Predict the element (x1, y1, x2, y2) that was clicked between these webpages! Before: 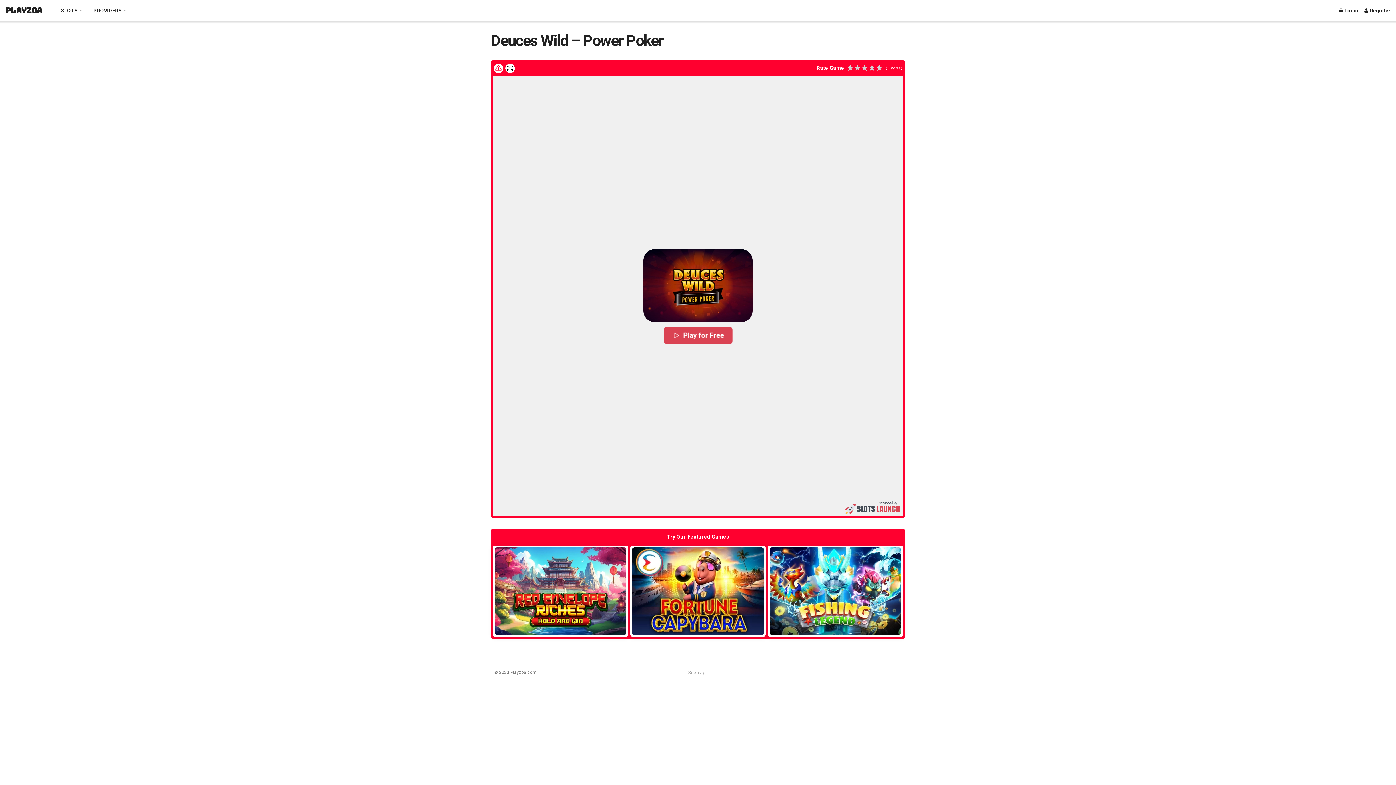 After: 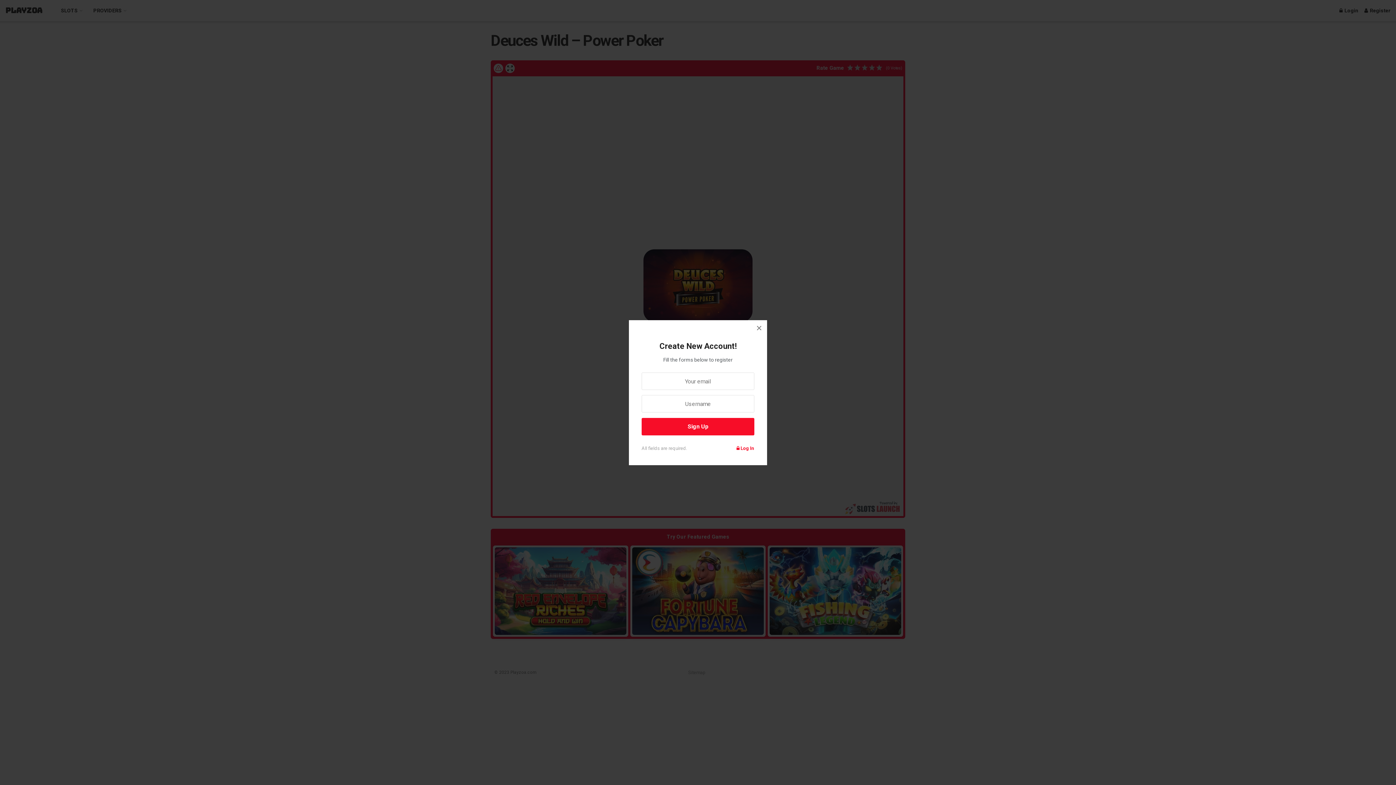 Action: label: Register popup button bbox: (1364, 0, 1390, 21)